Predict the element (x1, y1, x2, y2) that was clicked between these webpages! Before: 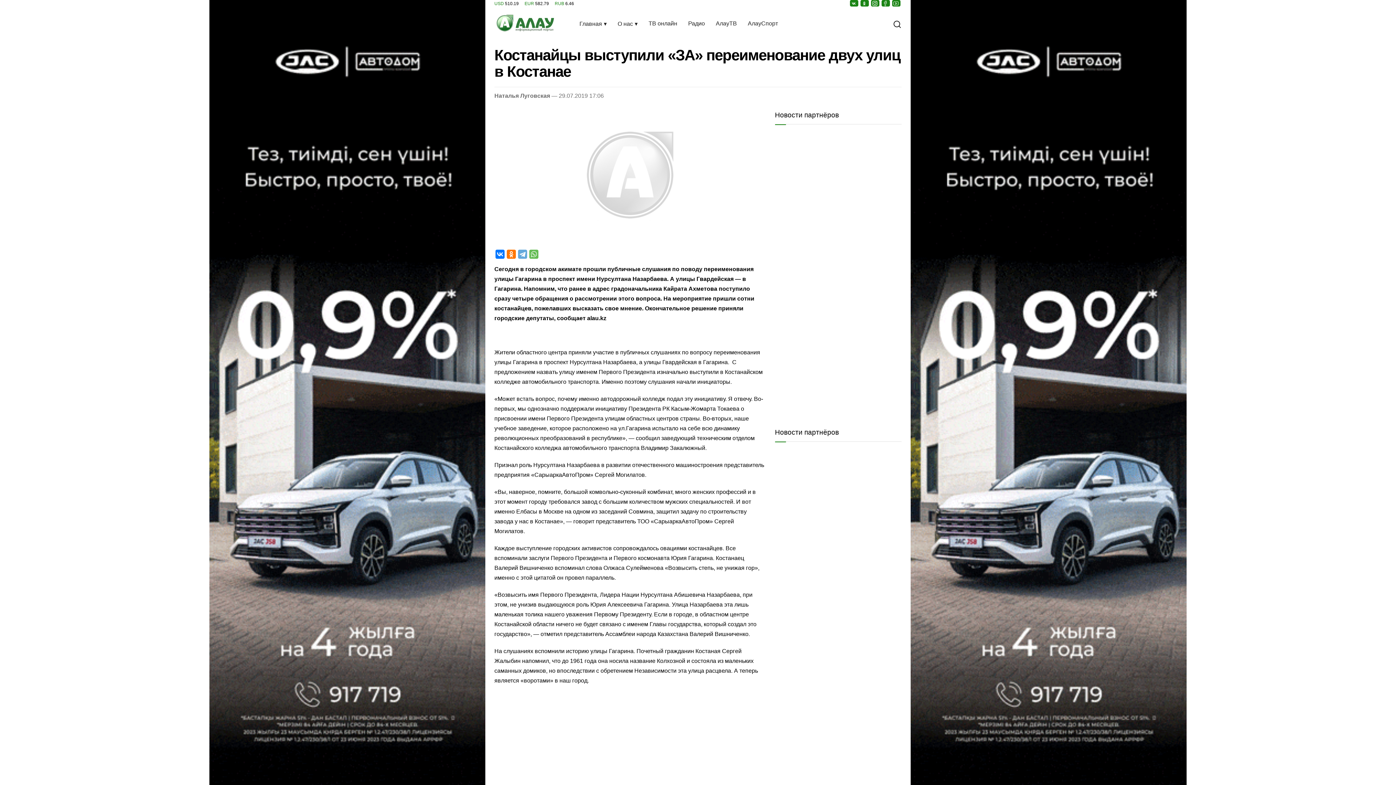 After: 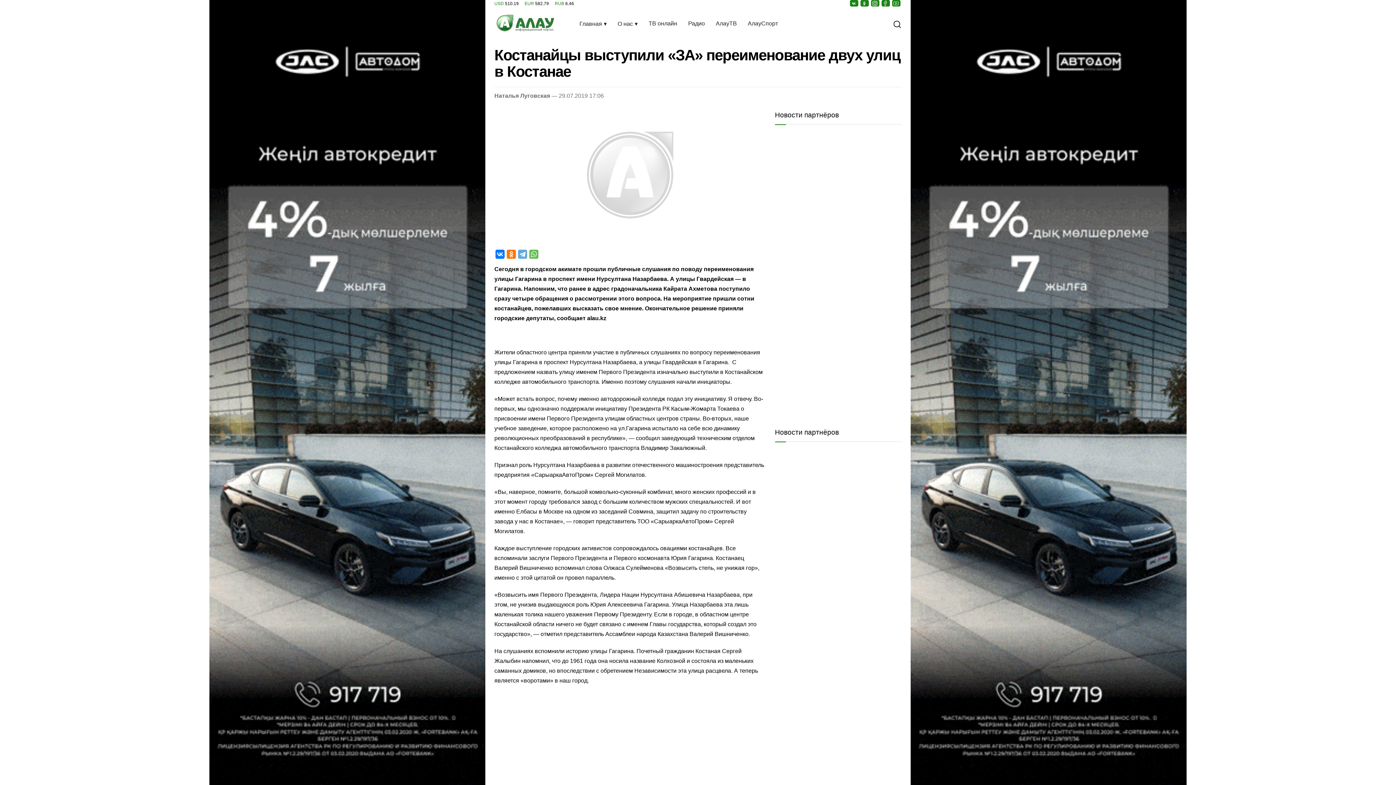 Action: bbox: (882, 0, 890, 6)